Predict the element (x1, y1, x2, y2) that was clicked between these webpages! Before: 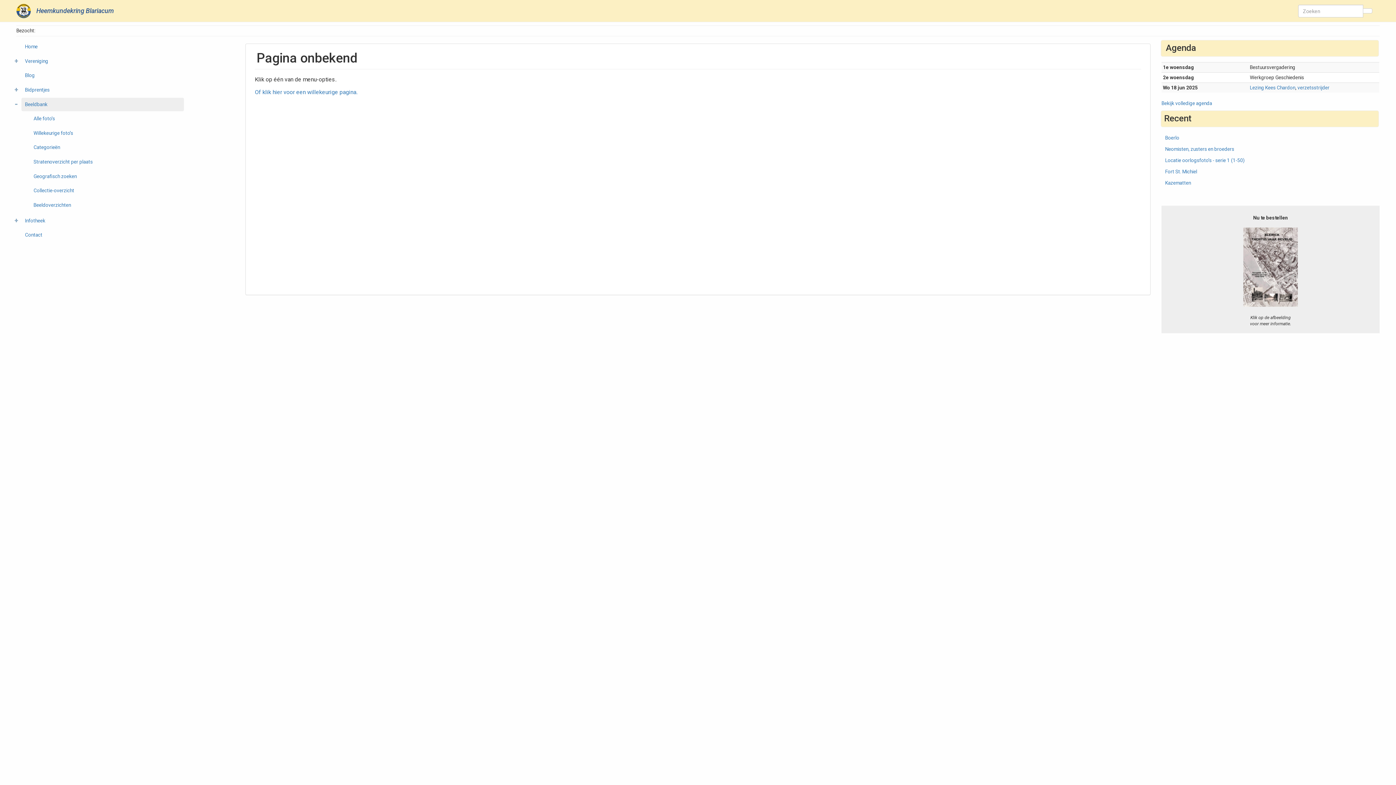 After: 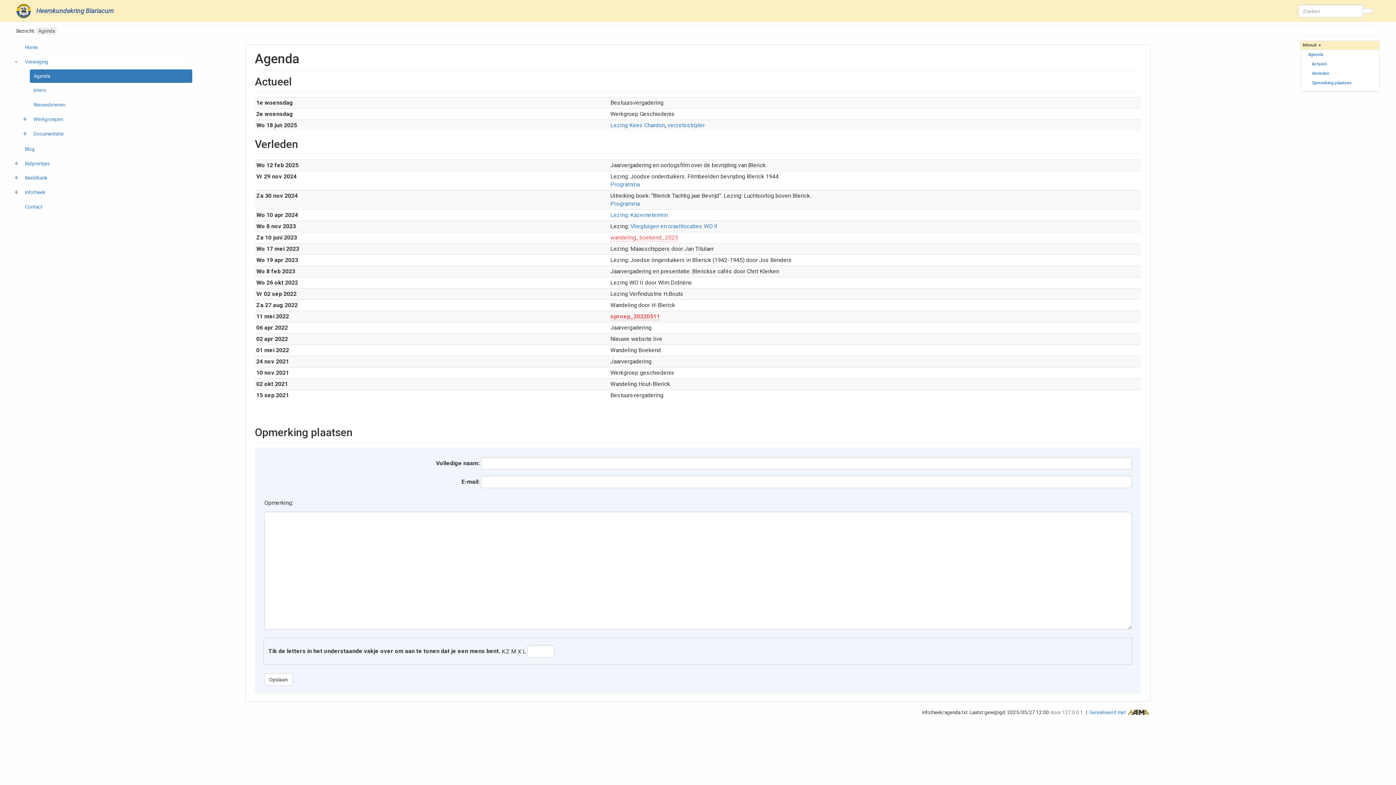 Action: label: Bekijk volledige agenda bbox: (1161, 100, 1212, 106)